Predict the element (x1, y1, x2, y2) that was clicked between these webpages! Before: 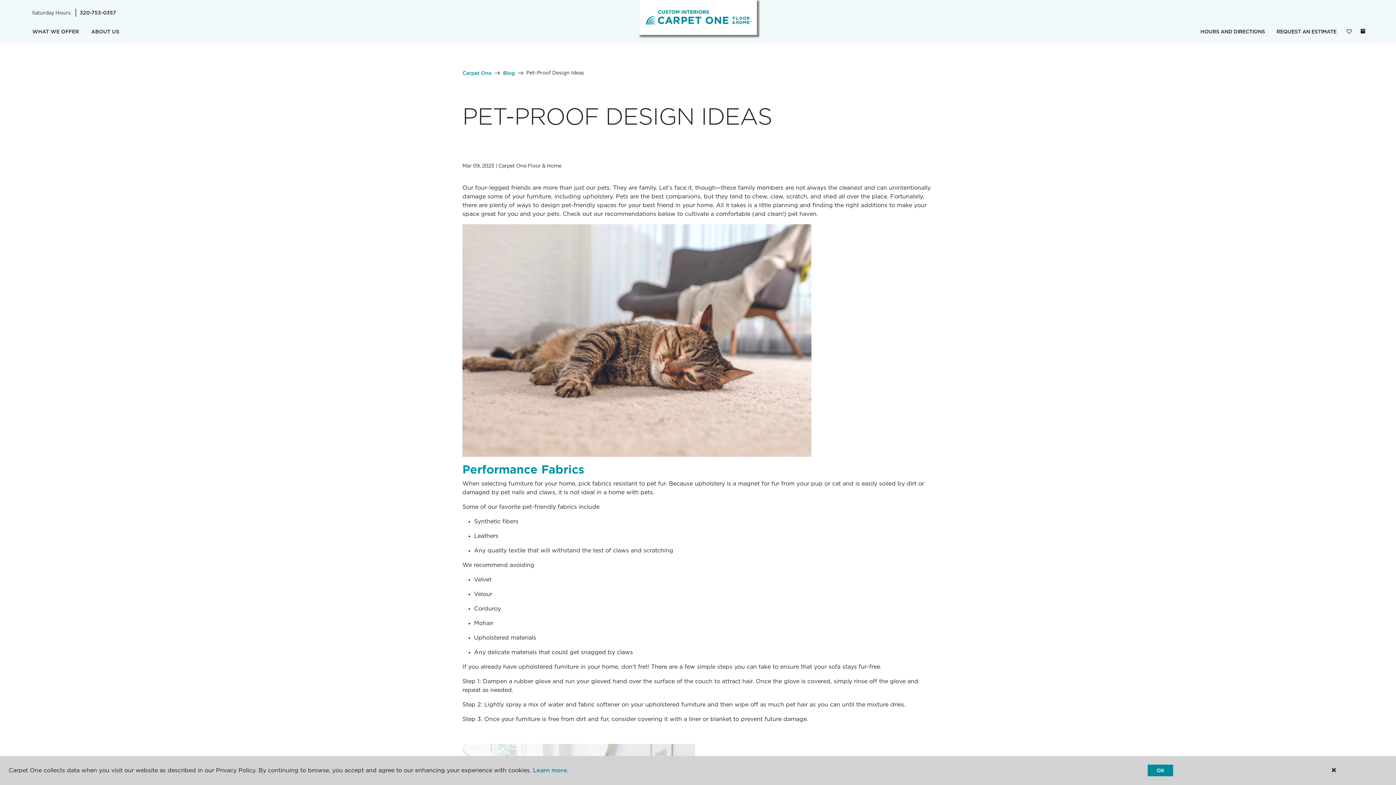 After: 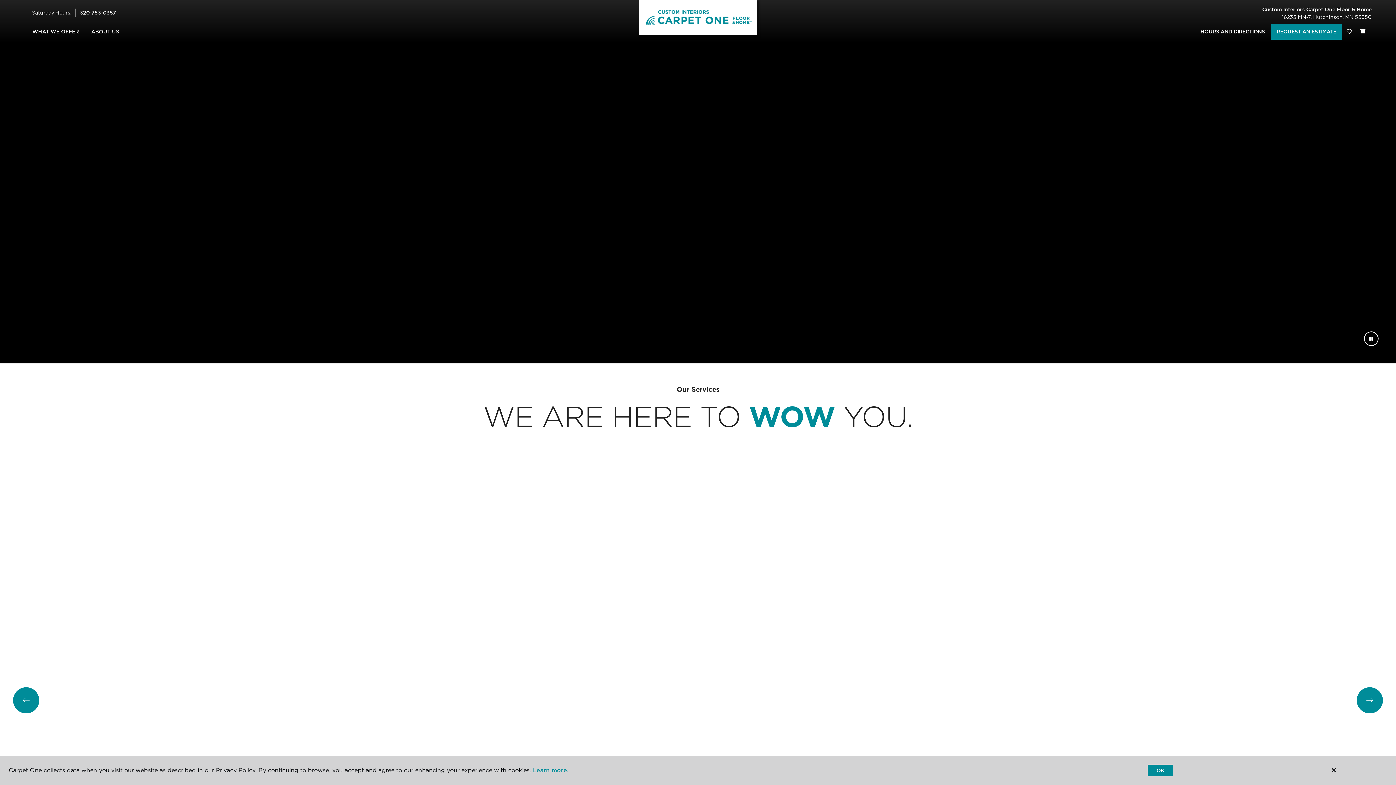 Action: bbox: (462, 70, 491, 76) label: Carpet One